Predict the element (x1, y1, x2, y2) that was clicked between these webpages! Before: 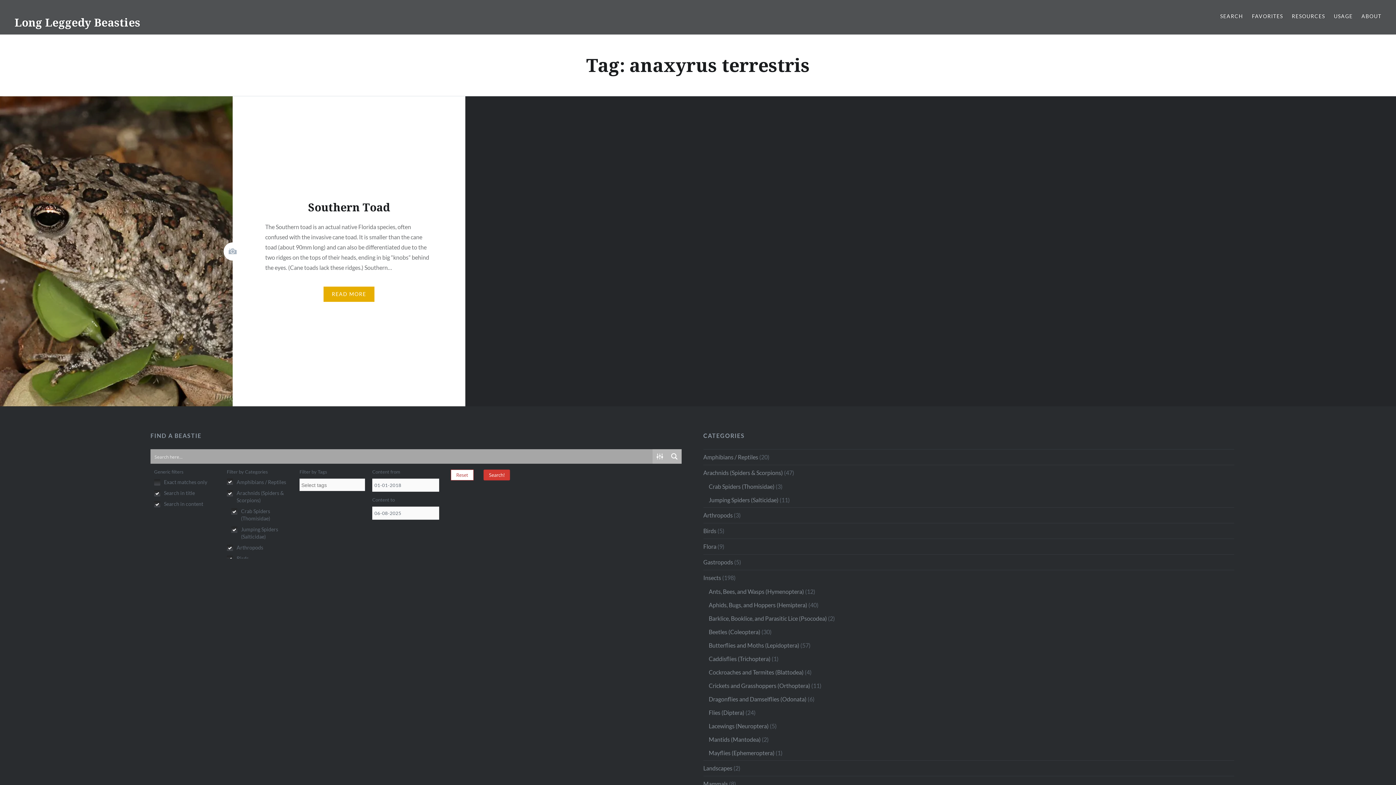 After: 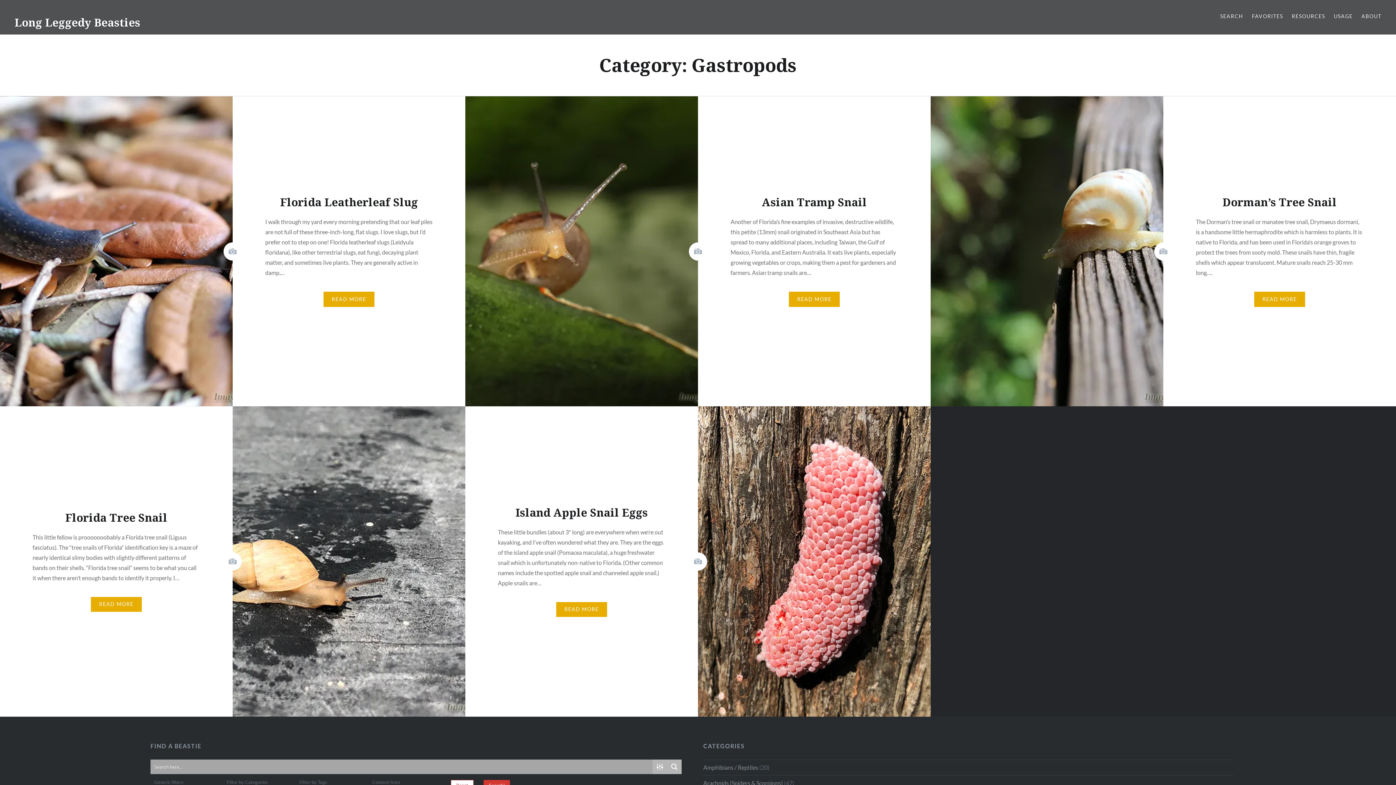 Action: label: Gastropods bbox: (703, 558, 733, 565)